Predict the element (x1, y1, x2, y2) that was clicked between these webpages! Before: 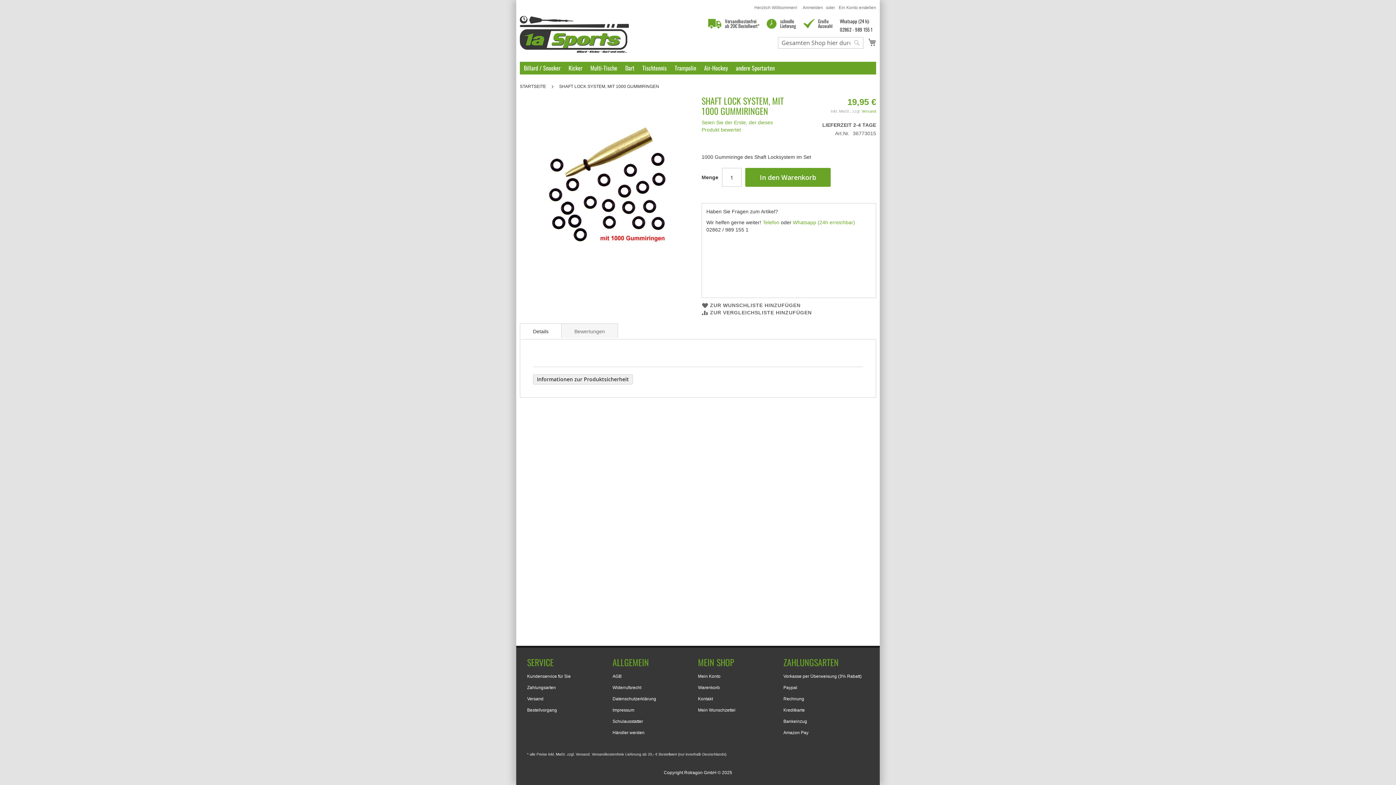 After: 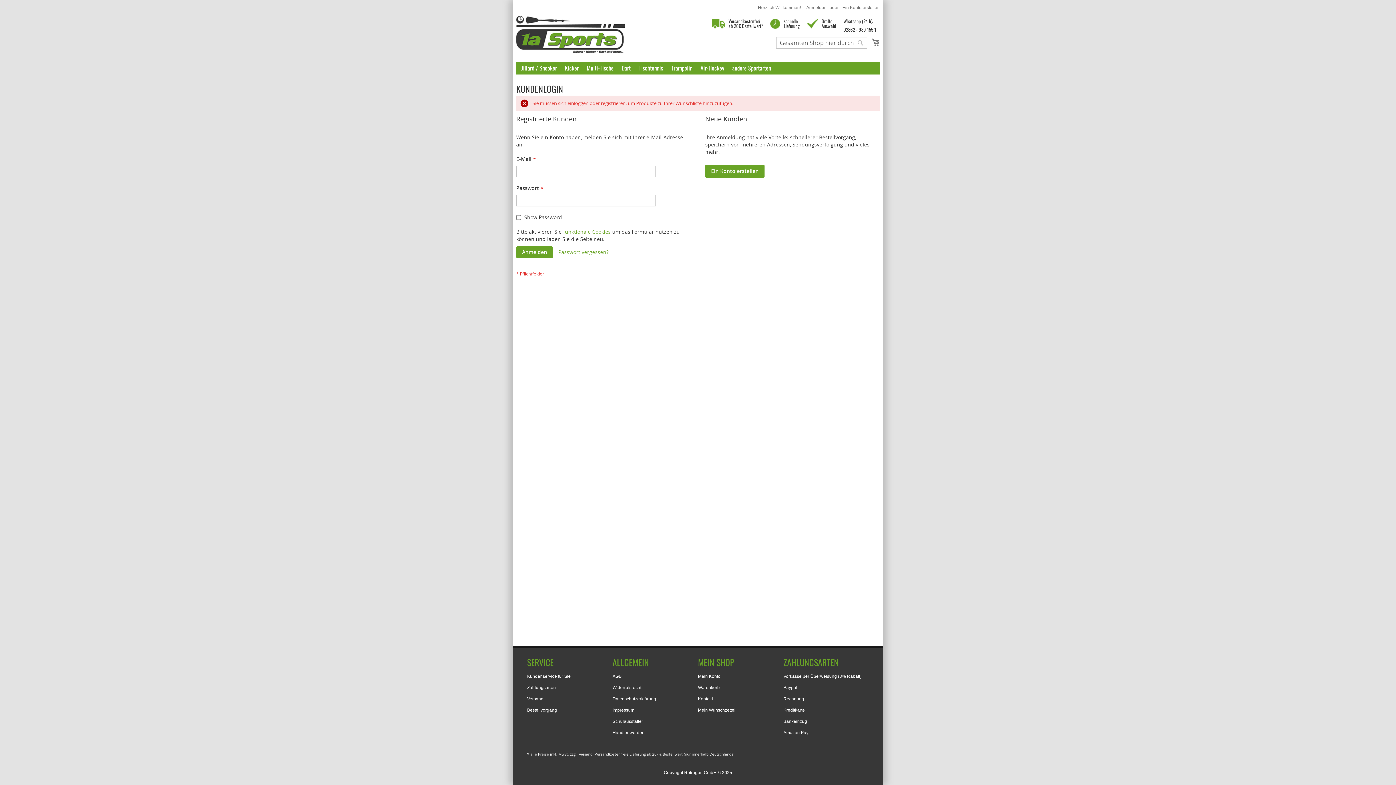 Action: label: ZUR WUNSCHLISTE HINZUFÜGEN bbox: (701, 301, 800, 309)